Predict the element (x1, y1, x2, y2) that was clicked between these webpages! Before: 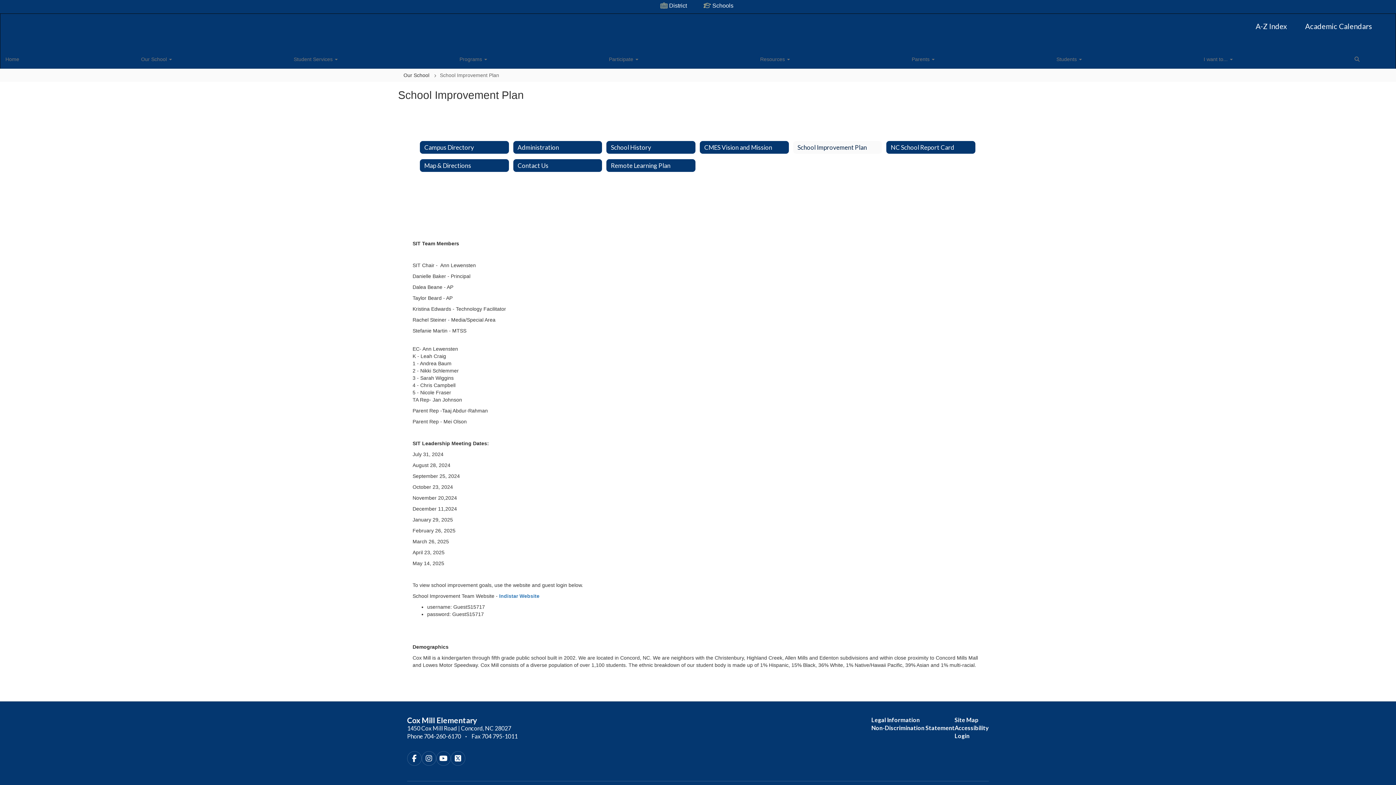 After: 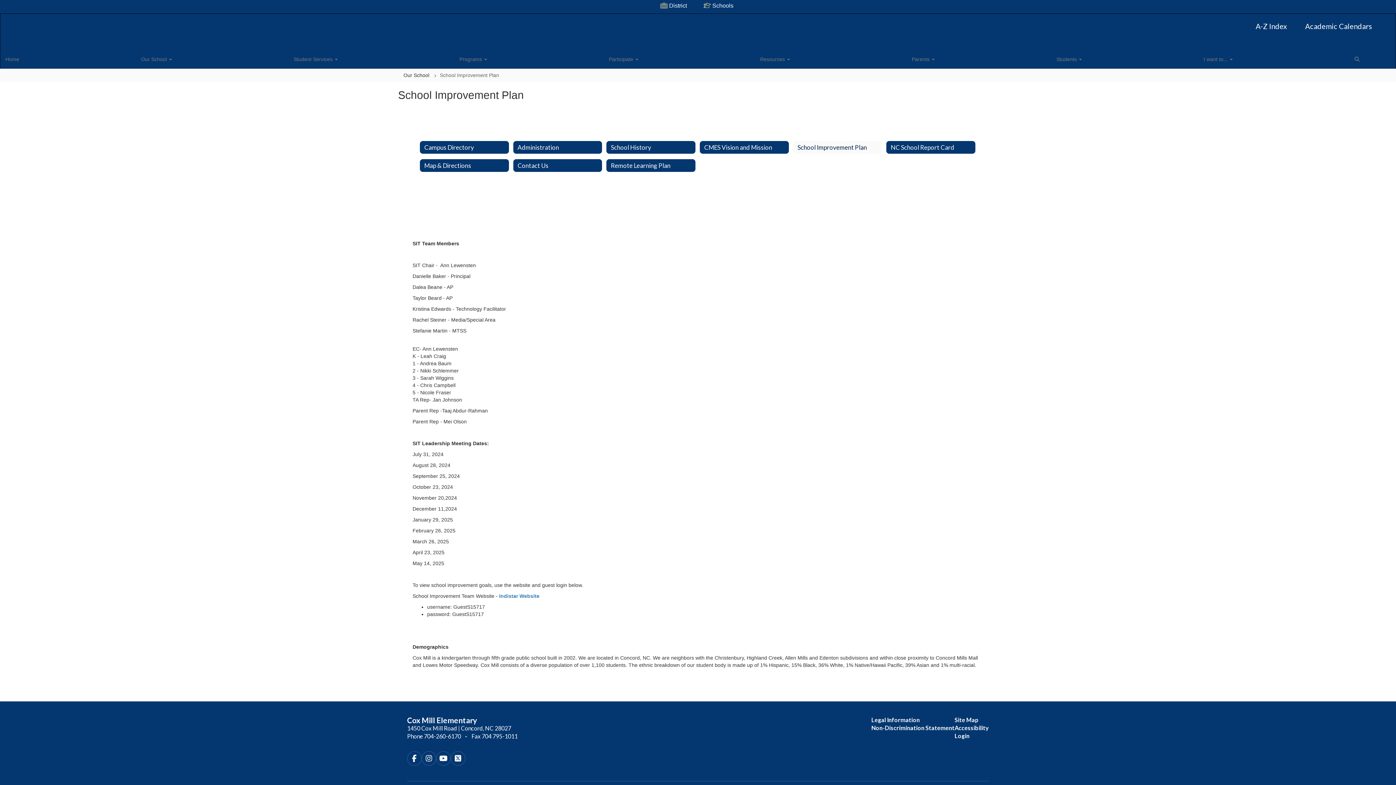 Action: bbox: (793, 141, 882, 153) label: School Improvement Plan